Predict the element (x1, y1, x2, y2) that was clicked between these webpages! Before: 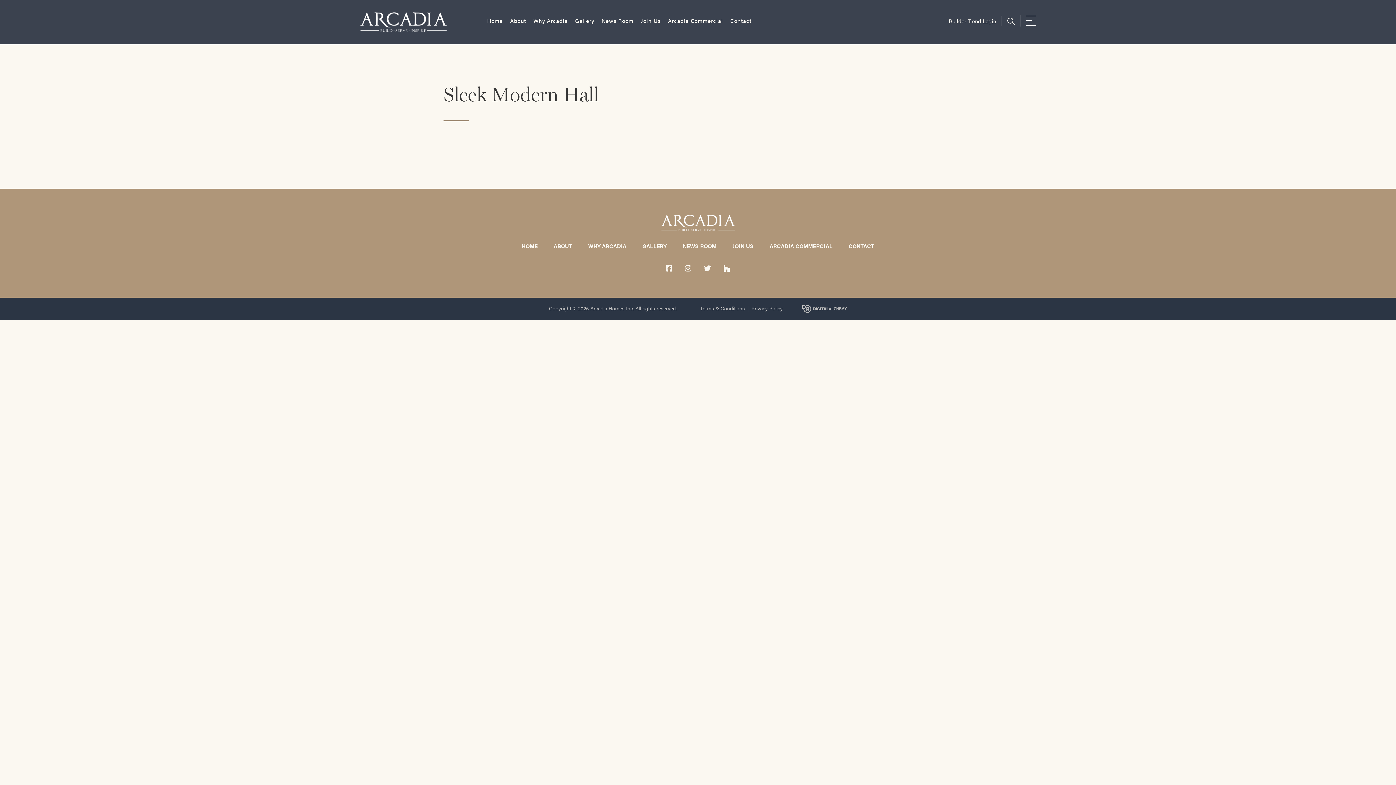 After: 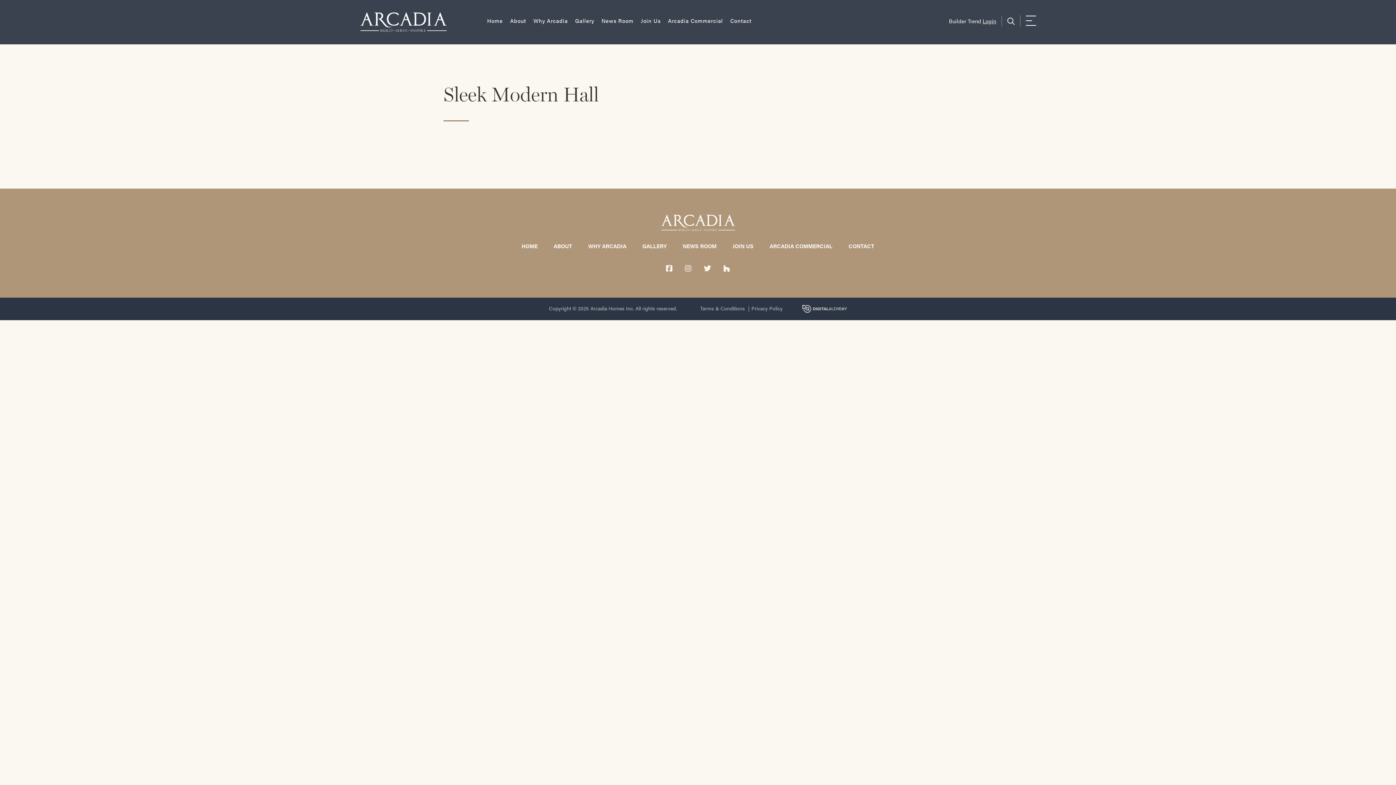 Action: bbox: (666, 264, 672, 272)